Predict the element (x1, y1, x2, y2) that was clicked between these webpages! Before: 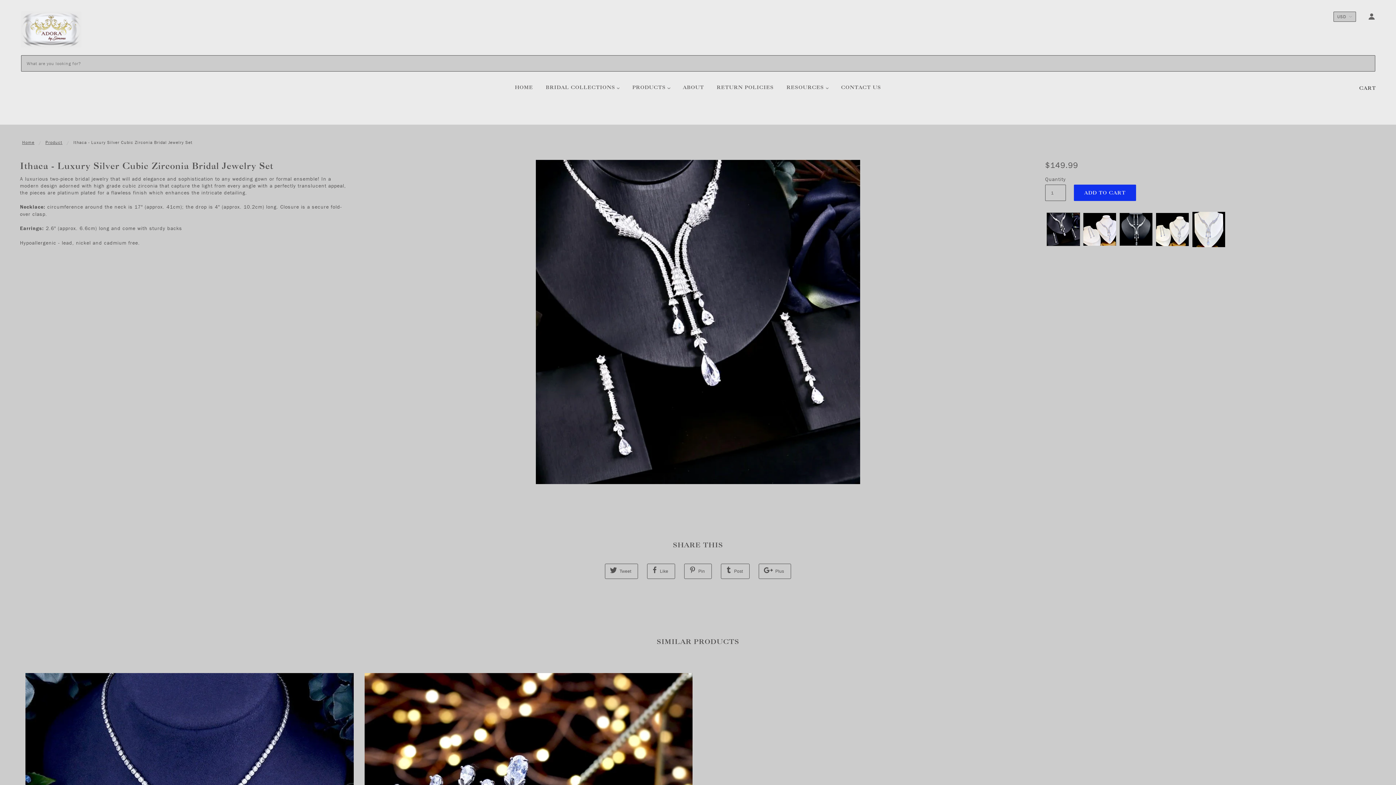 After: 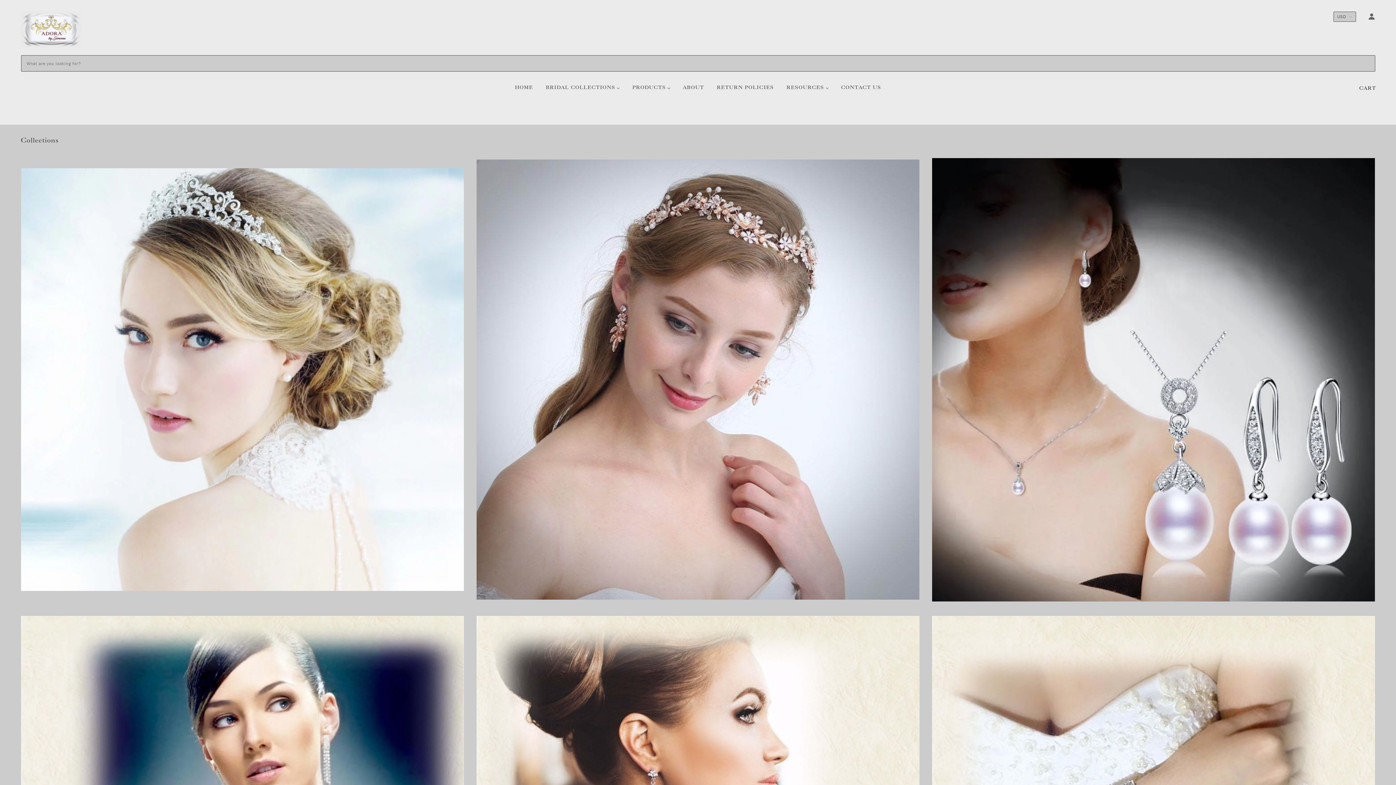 Action: label: BRIDAL COLLECTIONS  bbox: (540, 78, 625, 101)